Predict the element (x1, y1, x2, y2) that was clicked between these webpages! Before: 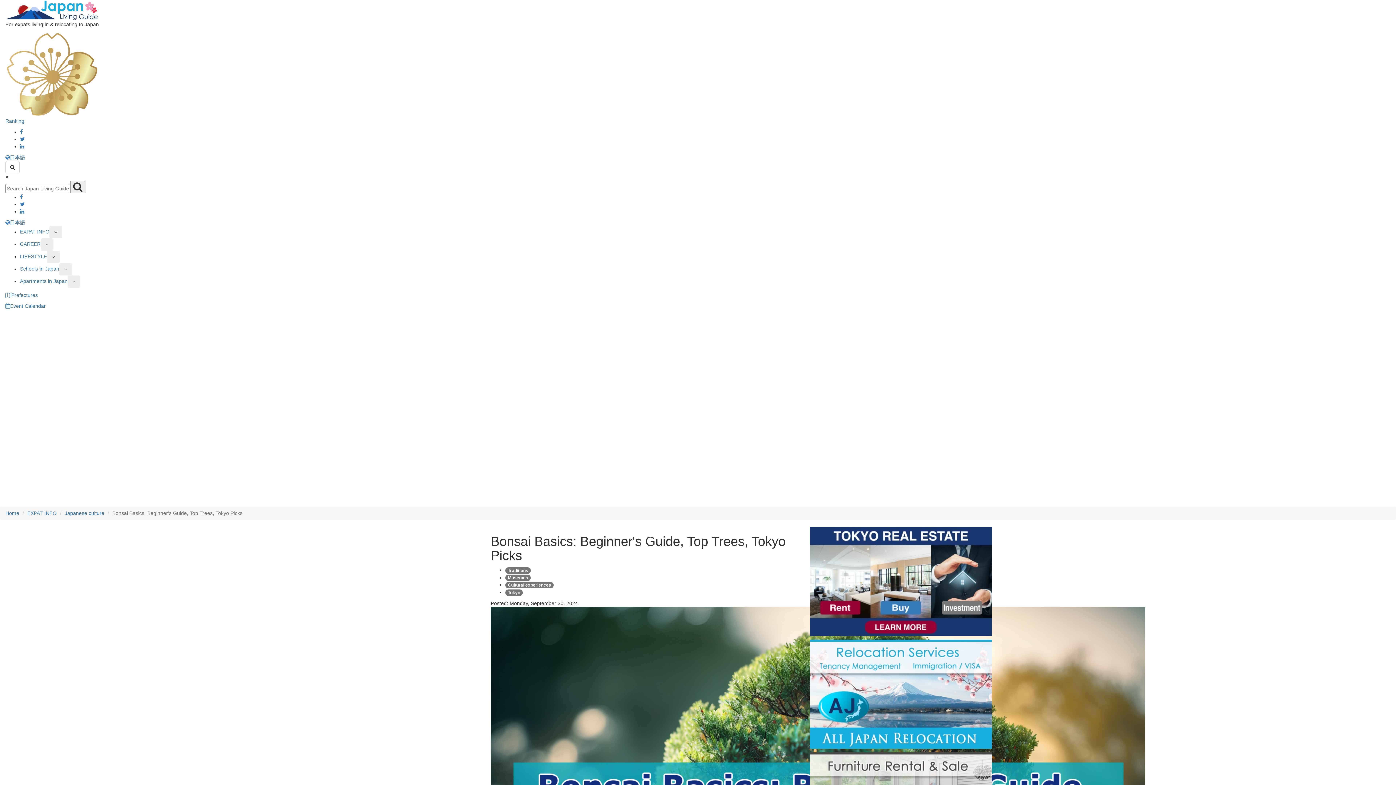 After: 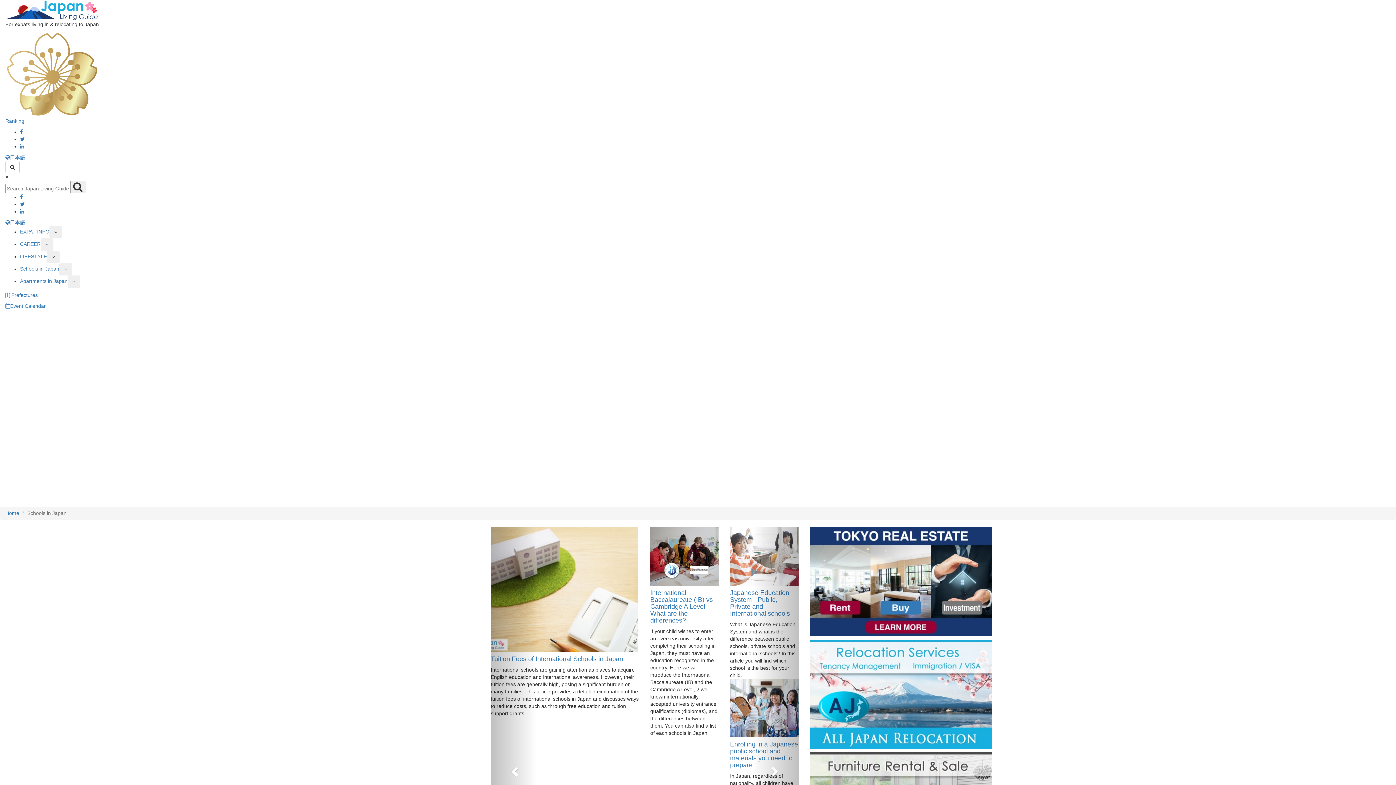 Action: label: Schools in Japan bbox: (20, 266, 59, 271)